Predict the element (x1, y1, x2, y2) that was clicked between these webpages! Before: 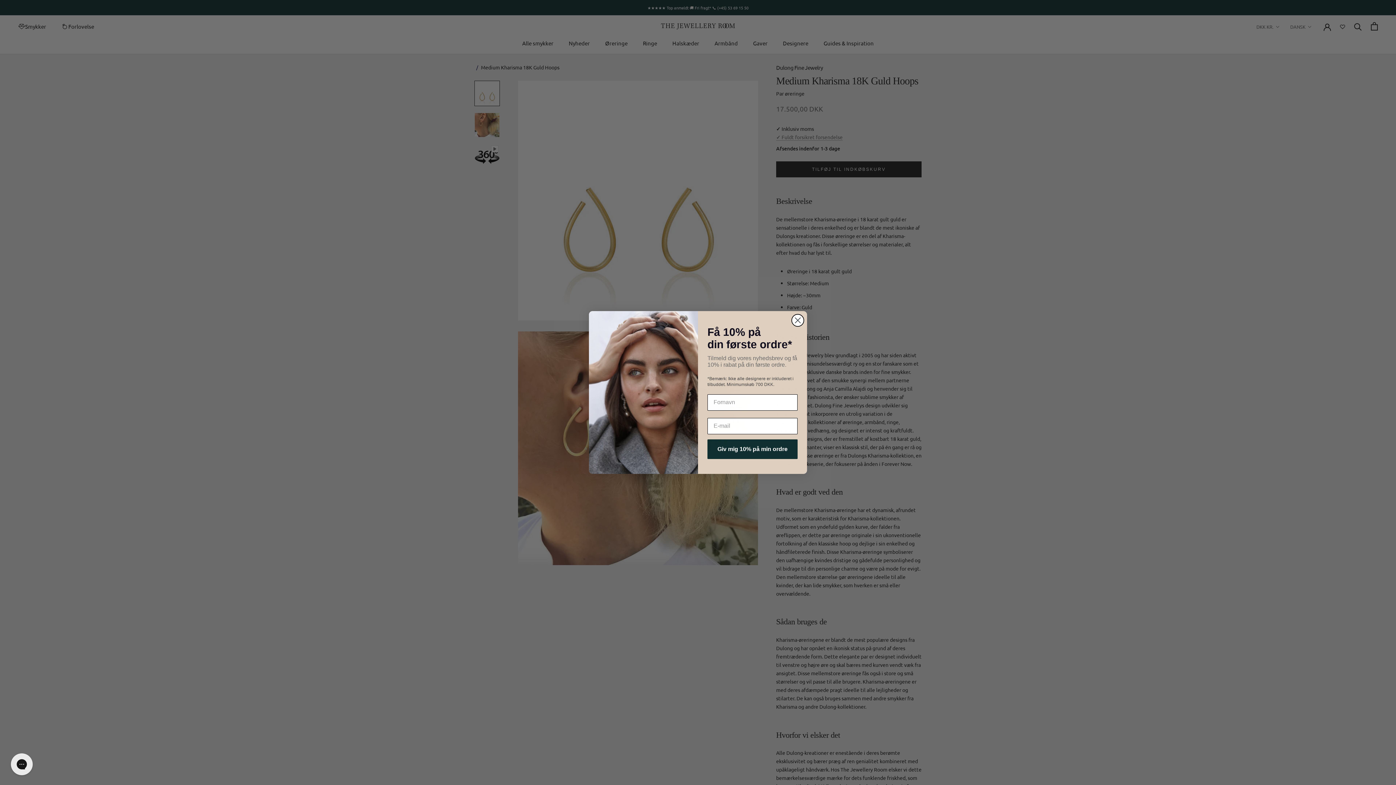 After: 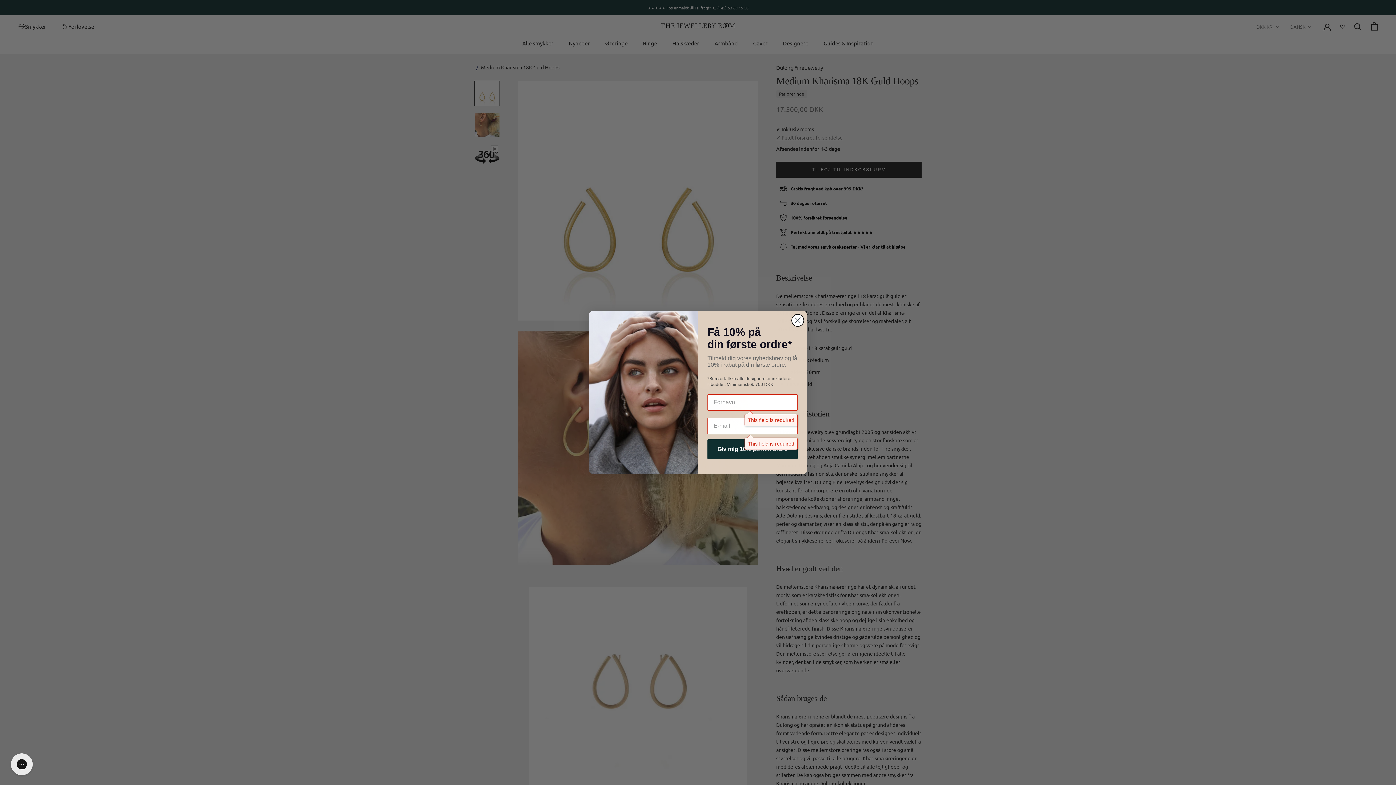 Action: bbox: (707, 439, 797, 459) label: Giv mig 10% på min ordre